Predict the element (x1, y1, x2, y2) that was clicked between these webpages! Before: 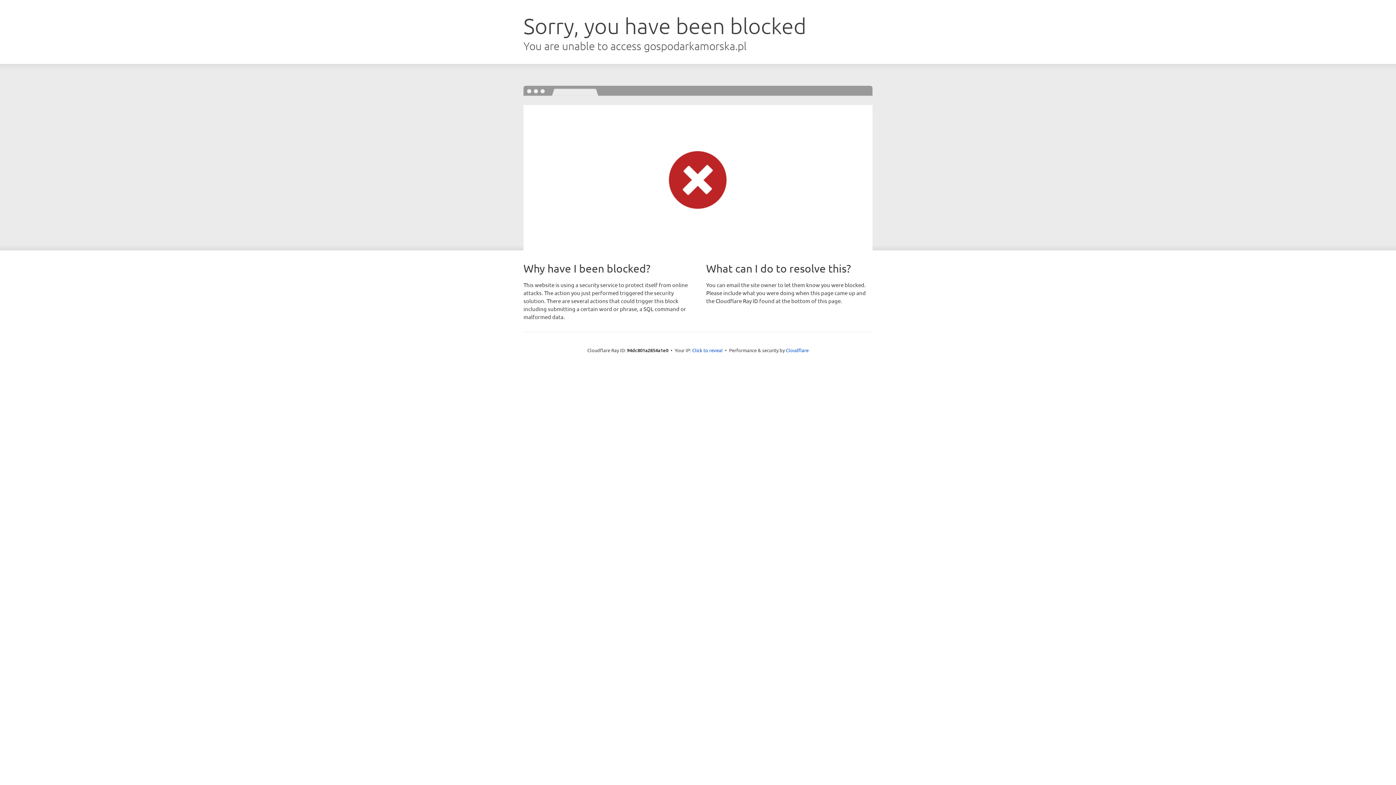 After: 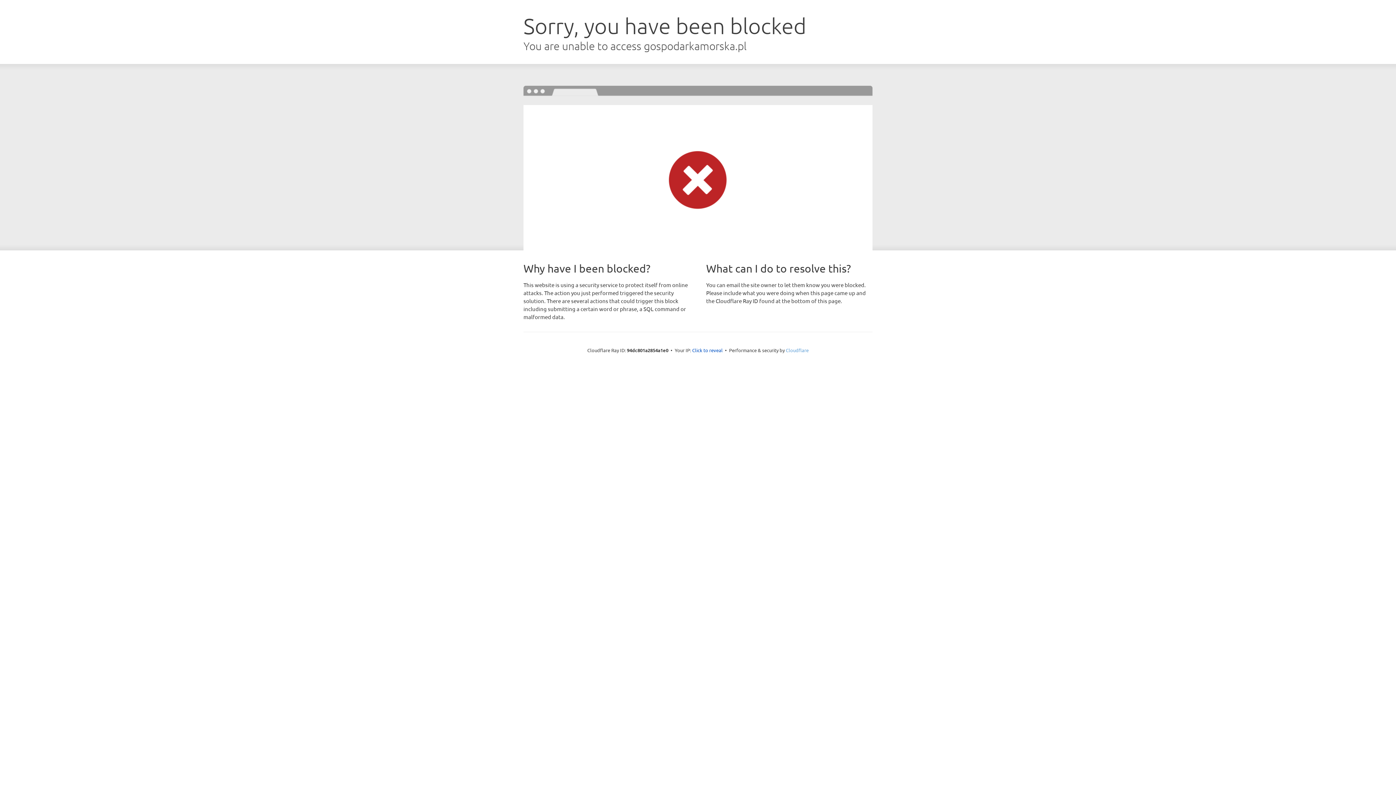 Action: bbox: (786, 347, 808, 353) label: Cloudflare